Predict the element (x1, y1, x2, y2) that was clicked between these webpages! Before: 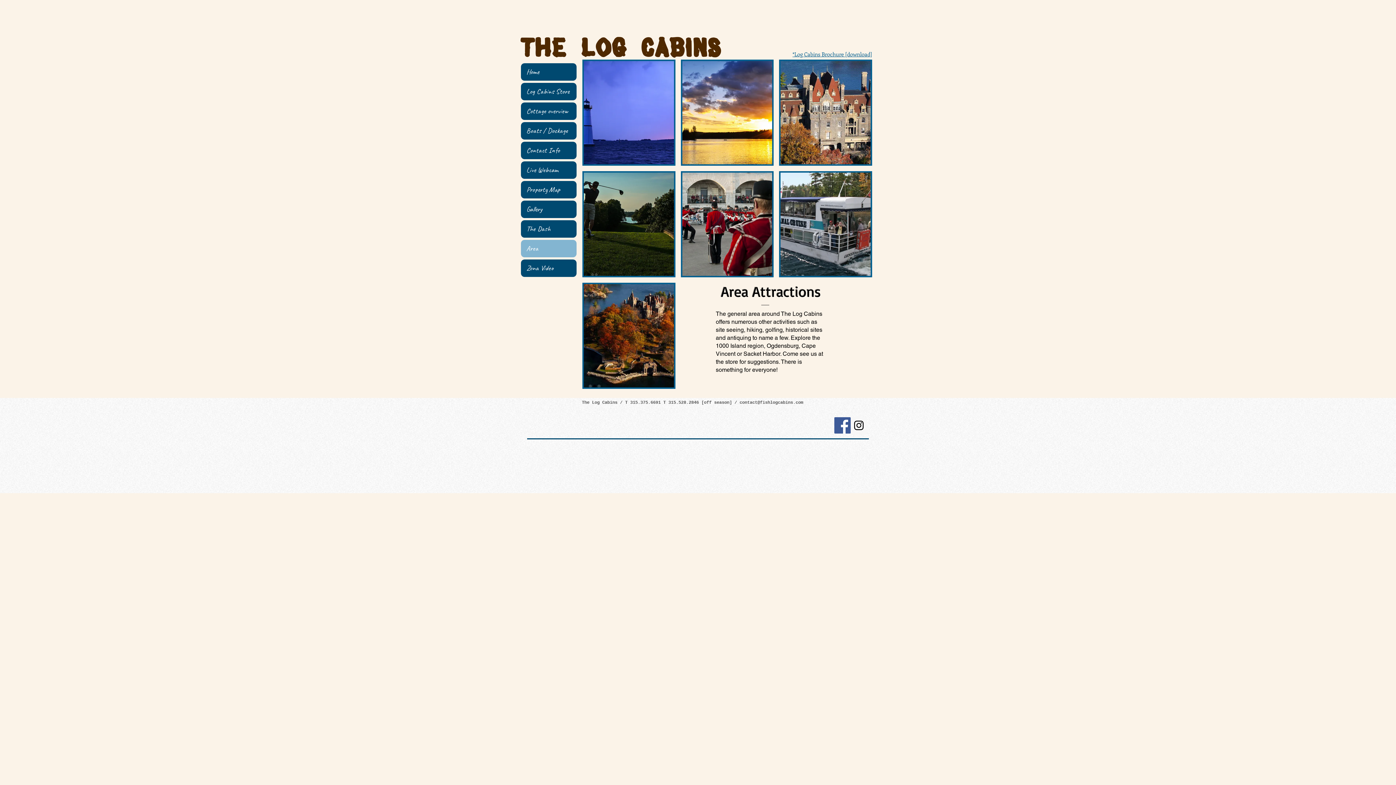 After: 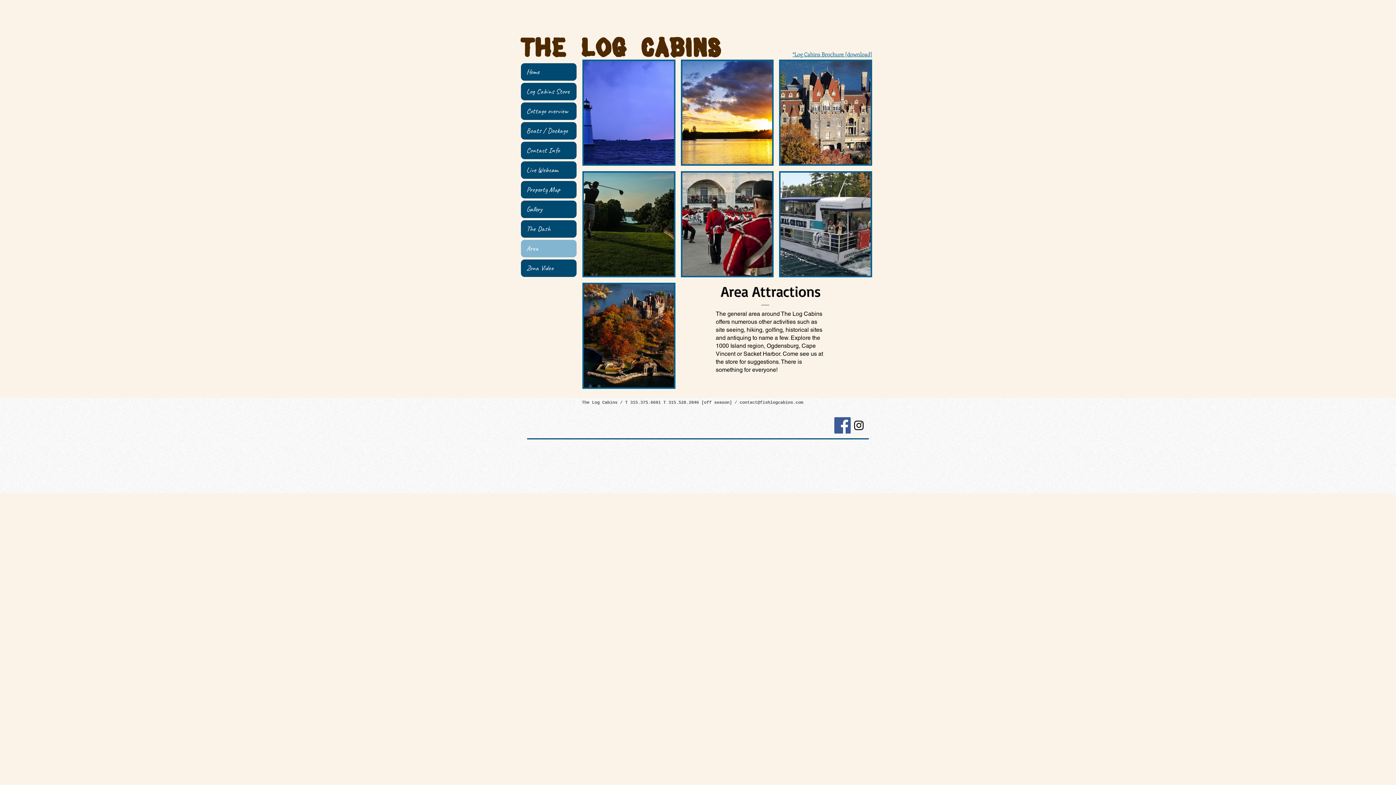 Action: bbox: (739, 400, 803, 405) label: contact@fishlogcabins.com